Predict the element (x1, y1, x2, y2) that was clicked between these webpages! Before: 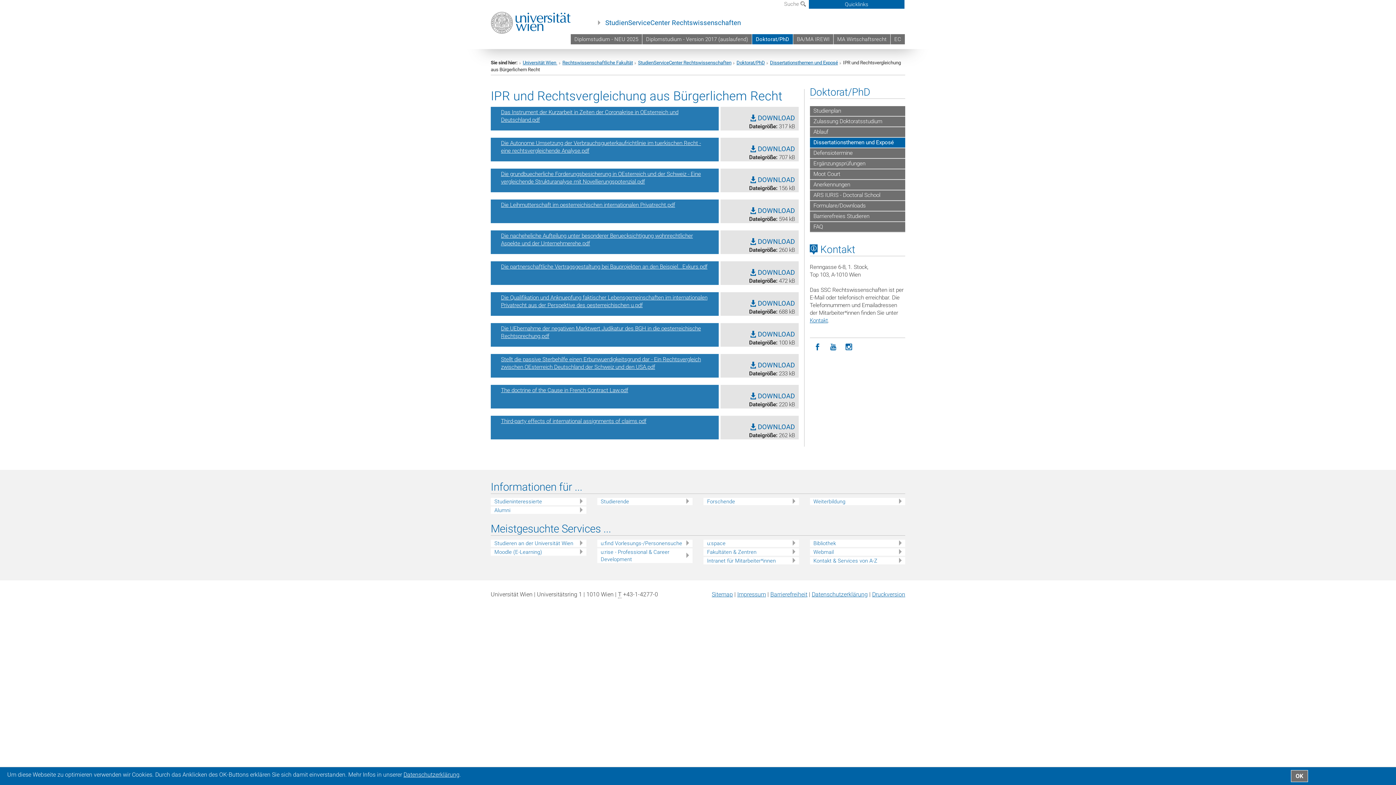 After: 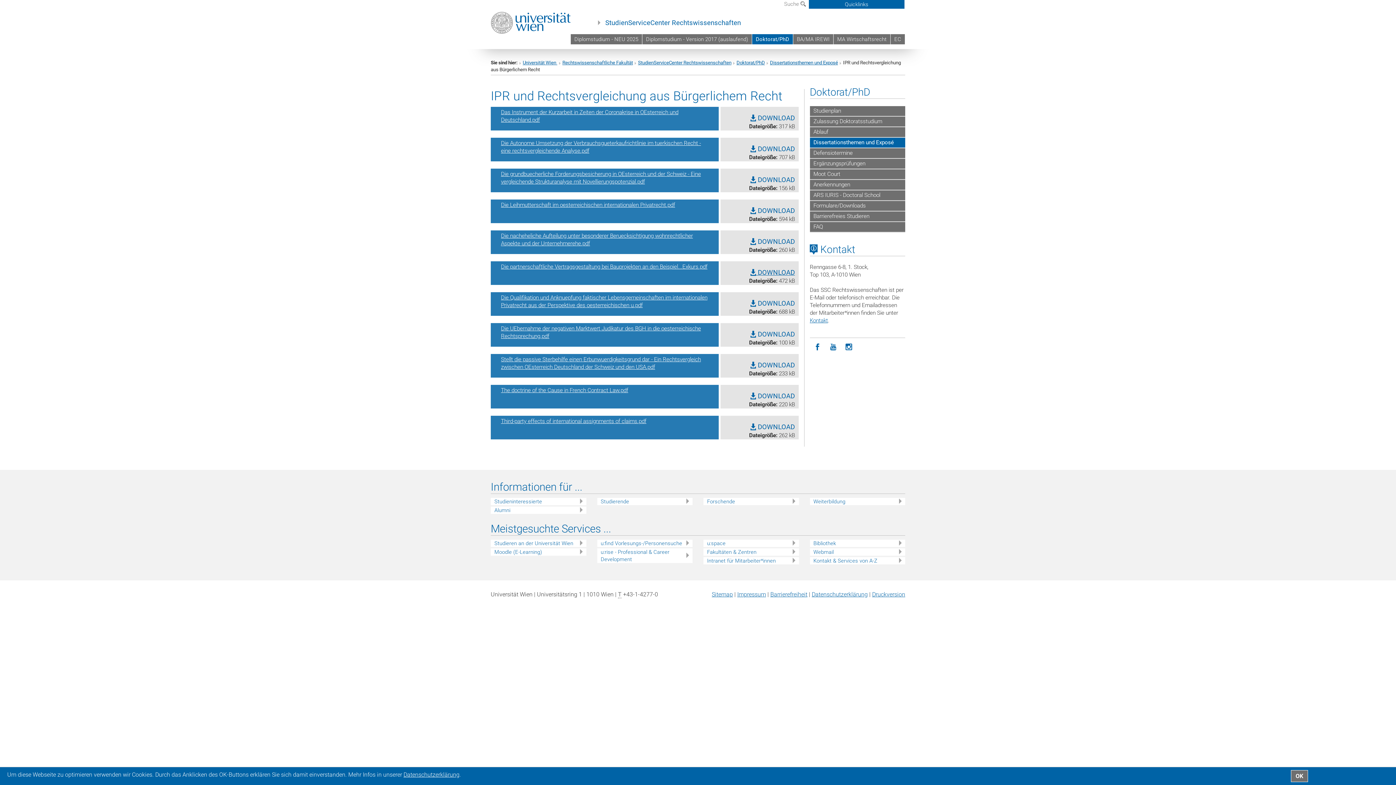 Action: label:  DOWNLOAD bbox: (750, 268, 795, 276)